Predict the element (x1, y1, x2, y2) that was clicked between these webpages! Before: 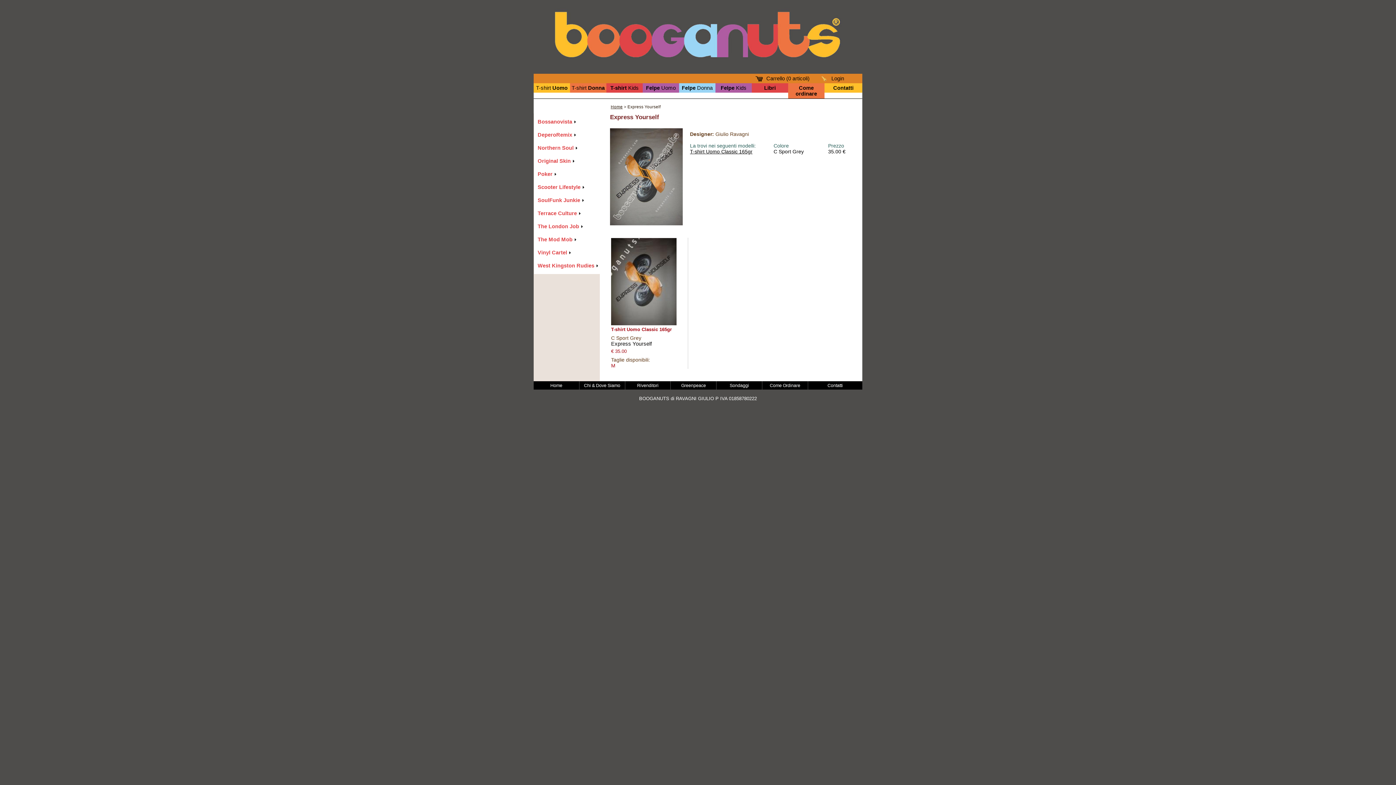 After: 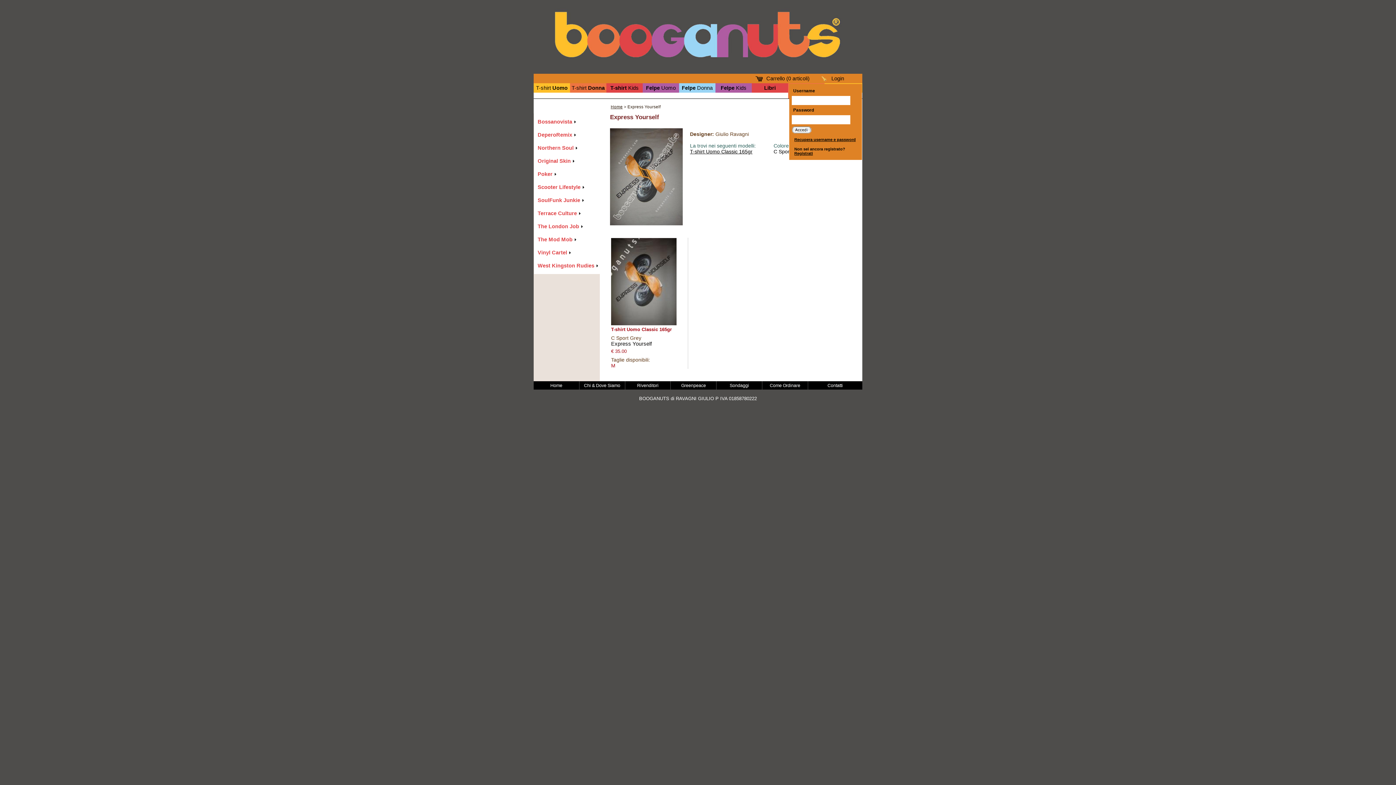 Action: label: Login bbox: (831, 75, 844, 81)